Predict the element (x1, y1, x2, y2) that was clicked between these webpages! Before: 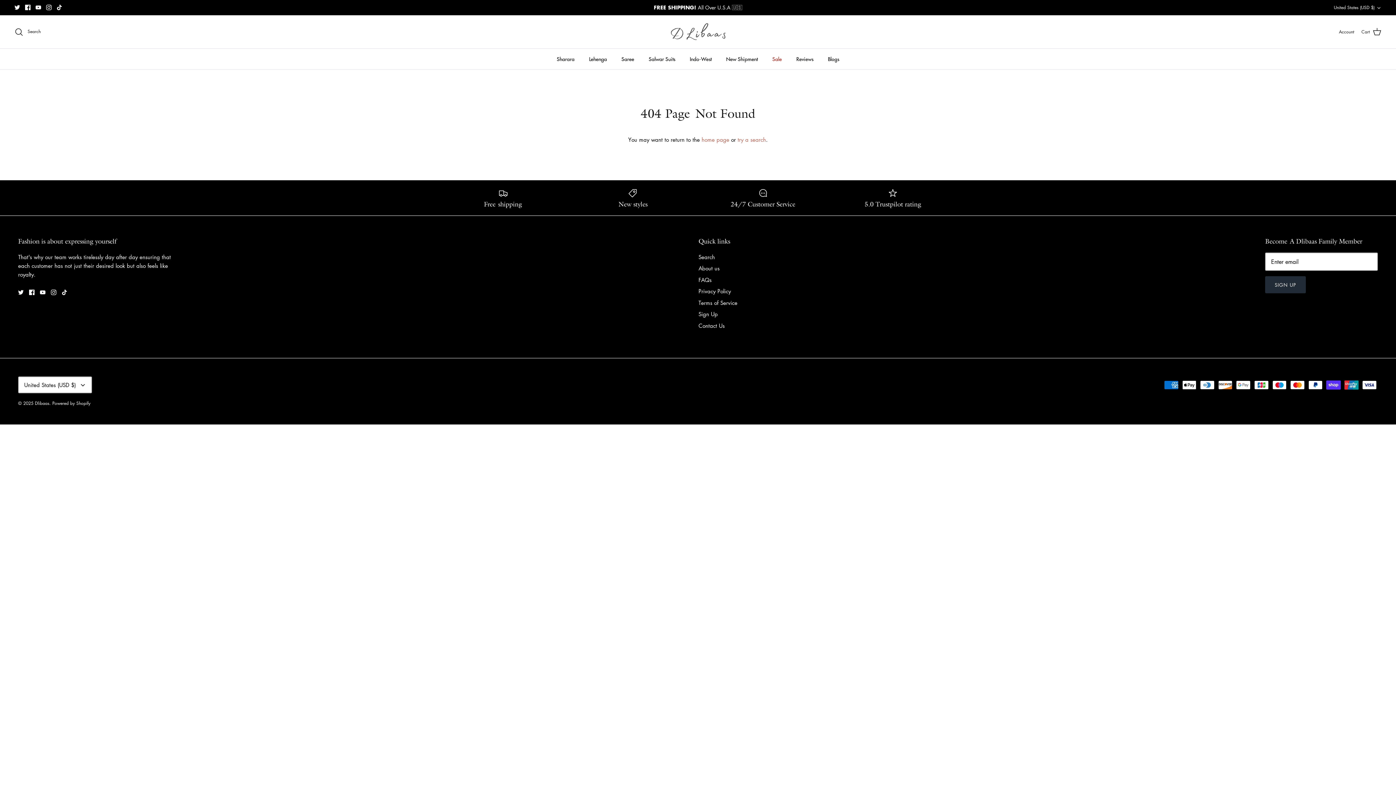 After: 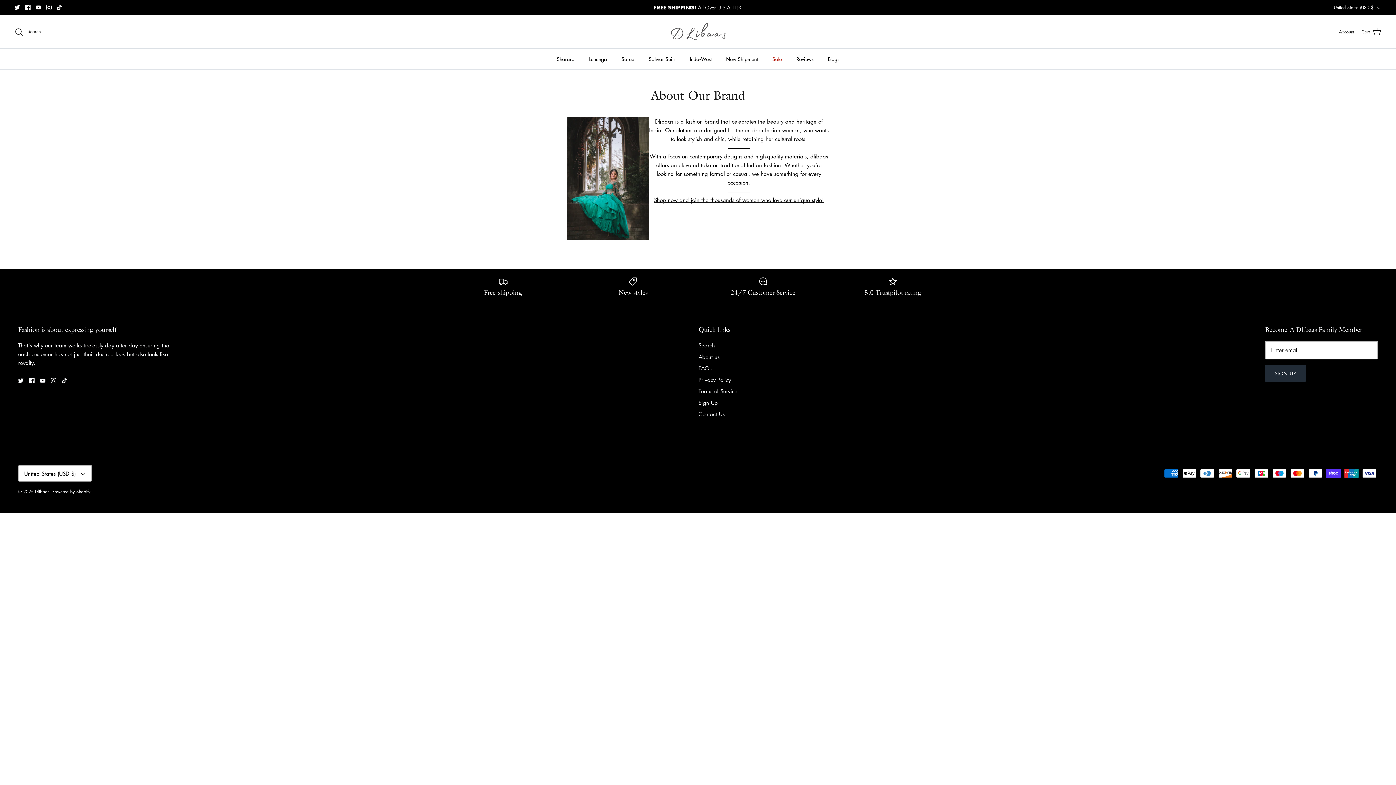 Action: bbox: (698, 264, 719, 272) label: About us